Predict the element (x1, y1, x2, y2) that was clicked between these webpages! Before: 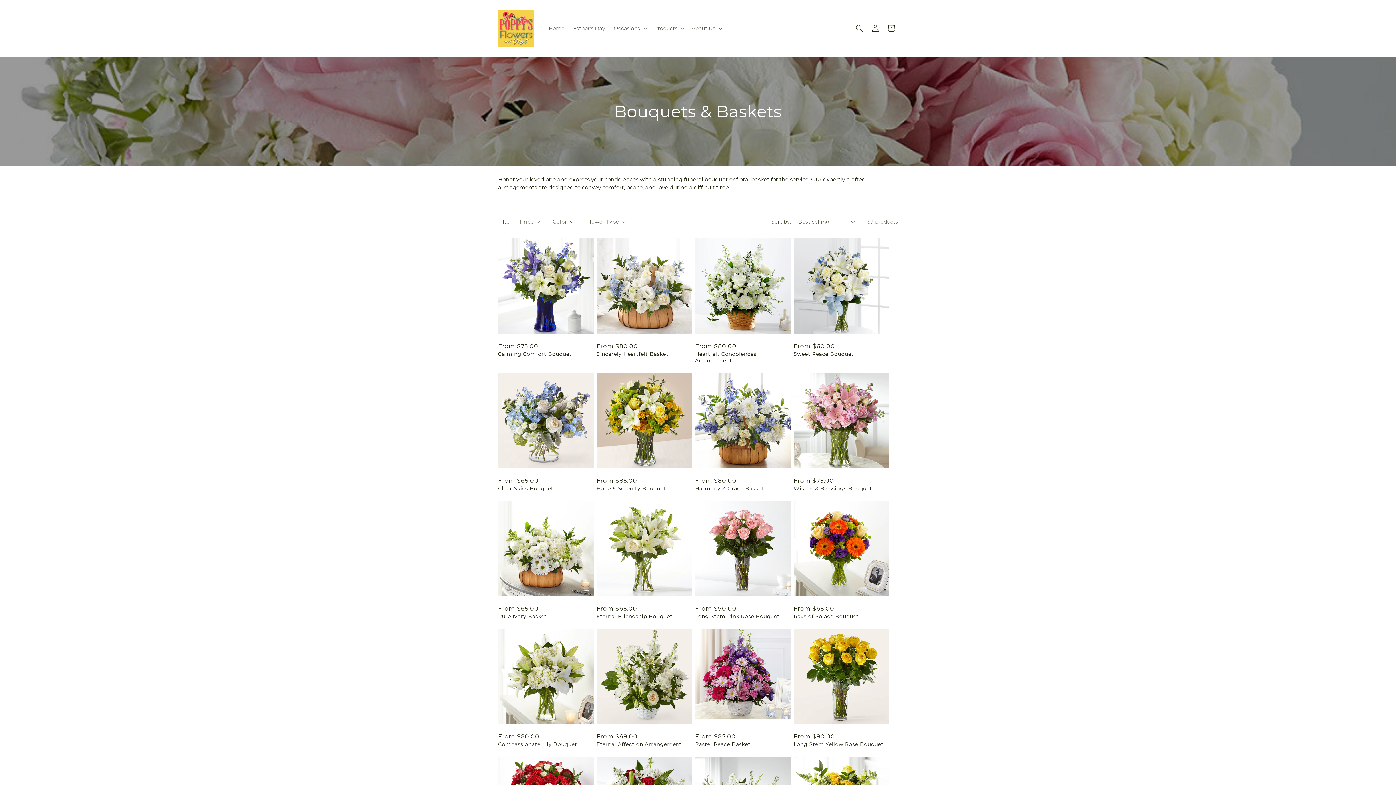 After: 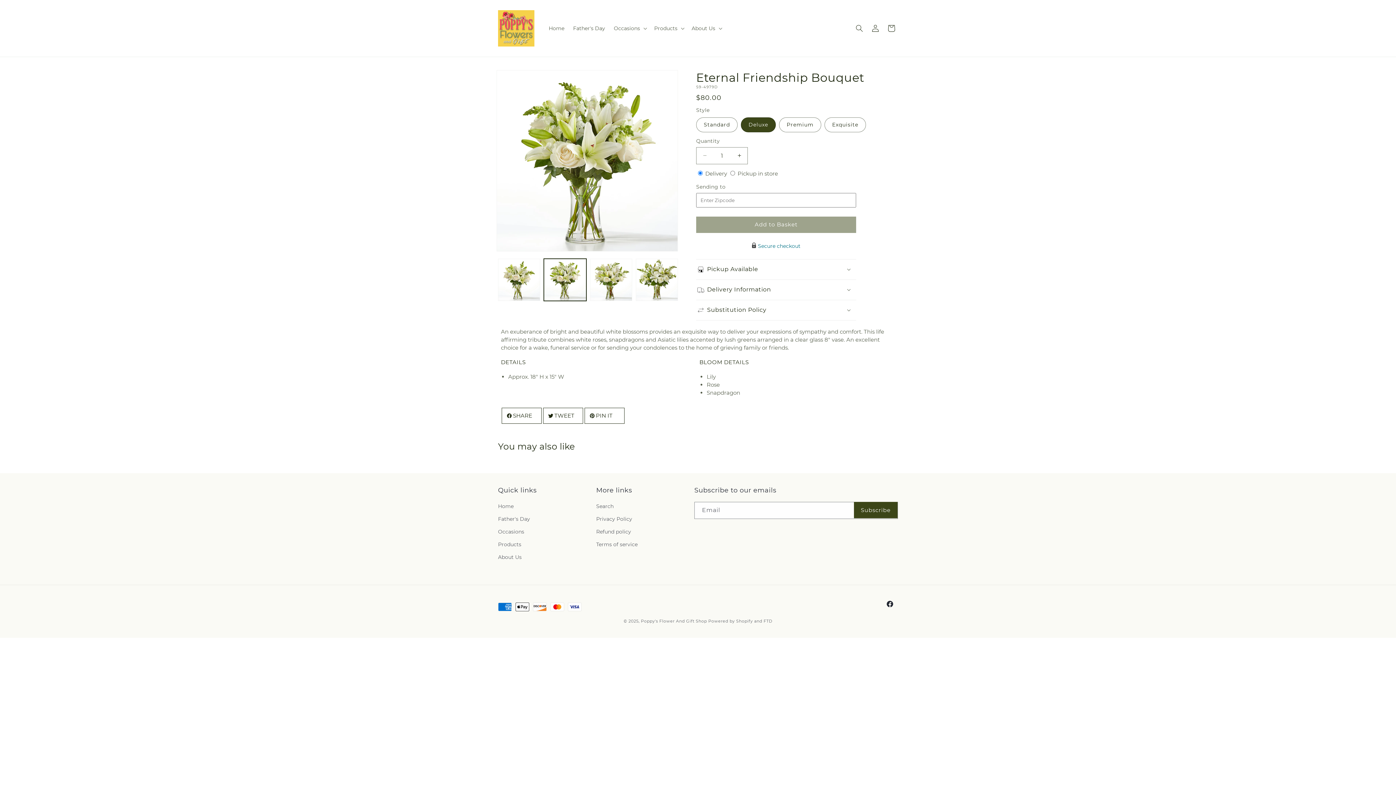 Action: bbox: (596, 613, 692, 619) label: Eternal Friendship Bouquet